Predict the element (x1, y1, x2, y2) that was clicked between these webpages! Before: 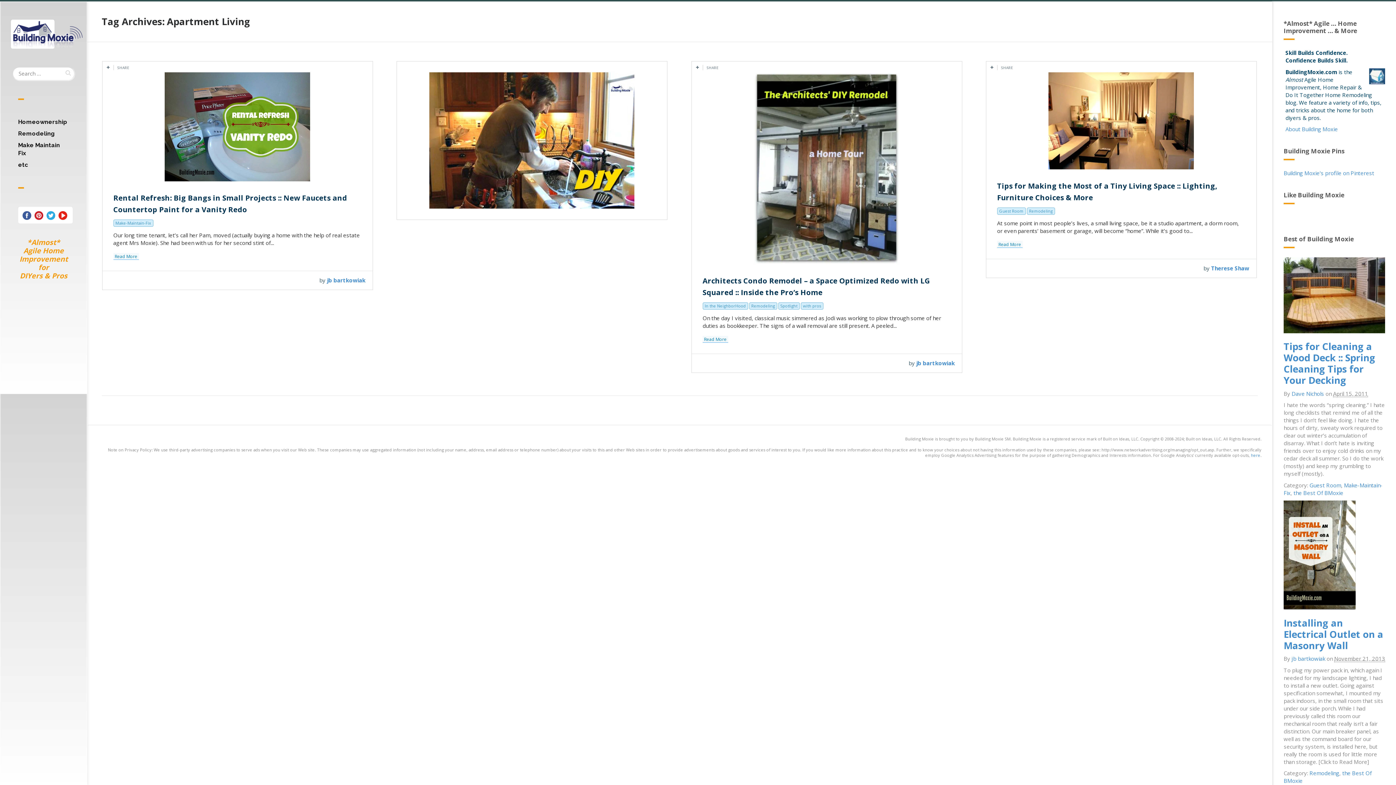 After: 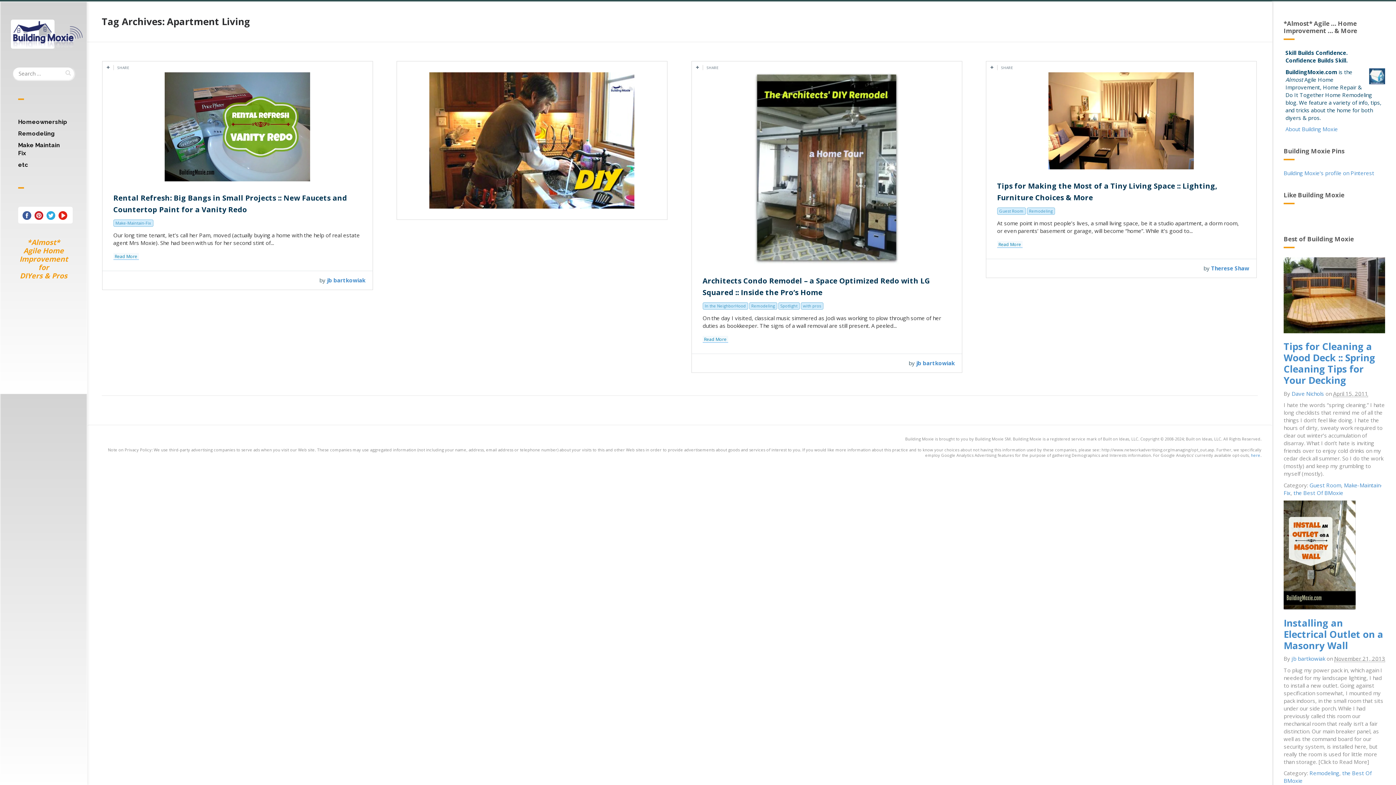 Action: bbox: (34, 211, 43, 220)